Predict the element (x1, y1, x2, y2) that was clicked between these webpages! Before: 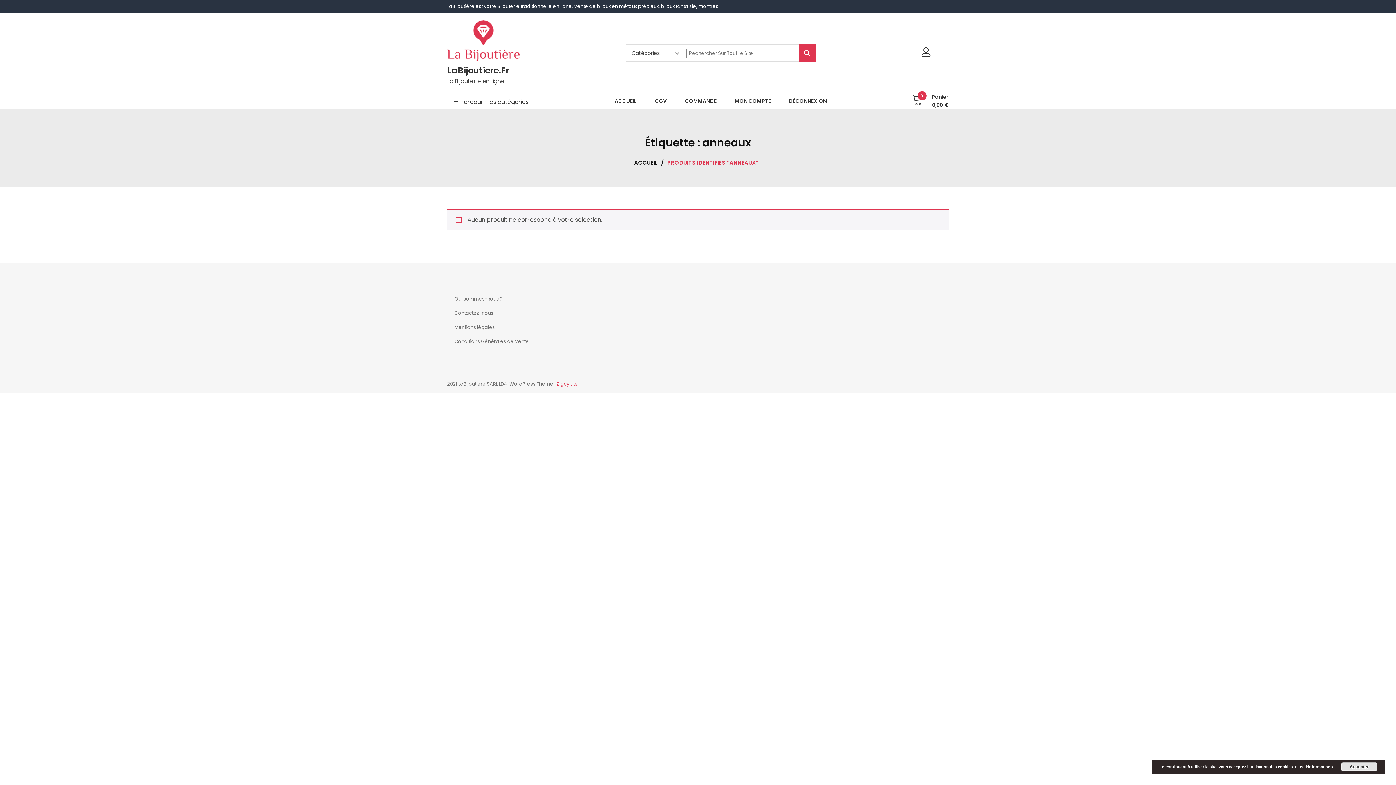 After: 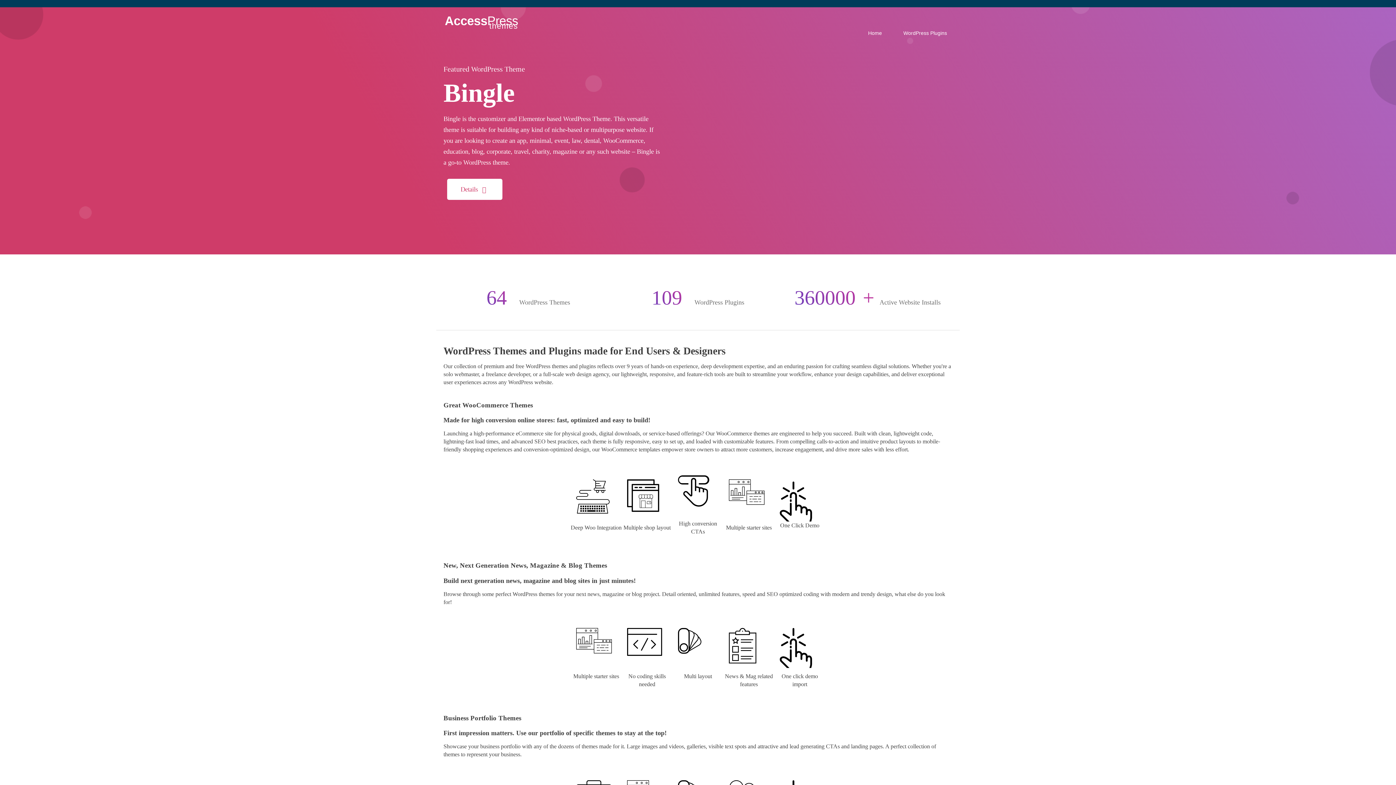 Action: label: Zigcy Lite bbox: (556, 380, 578, 387)